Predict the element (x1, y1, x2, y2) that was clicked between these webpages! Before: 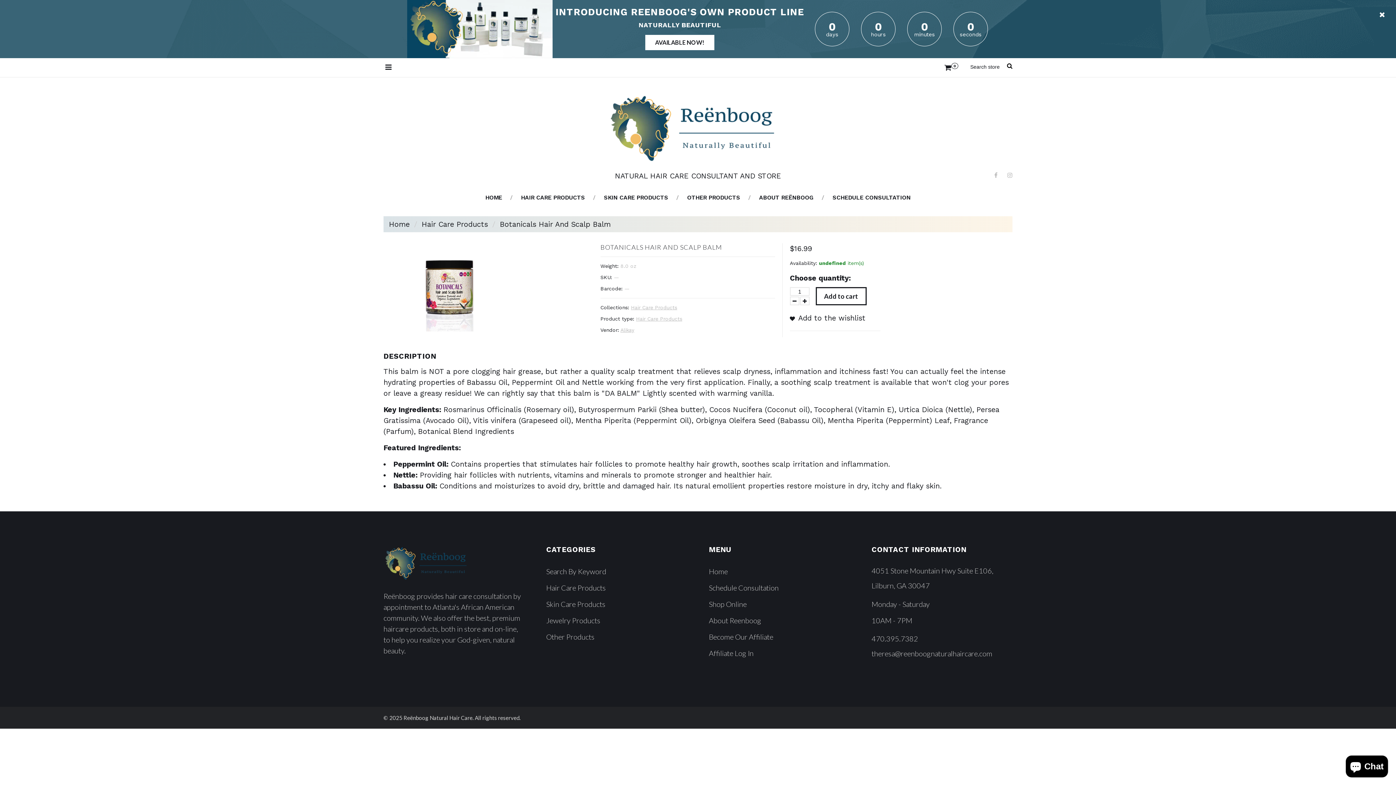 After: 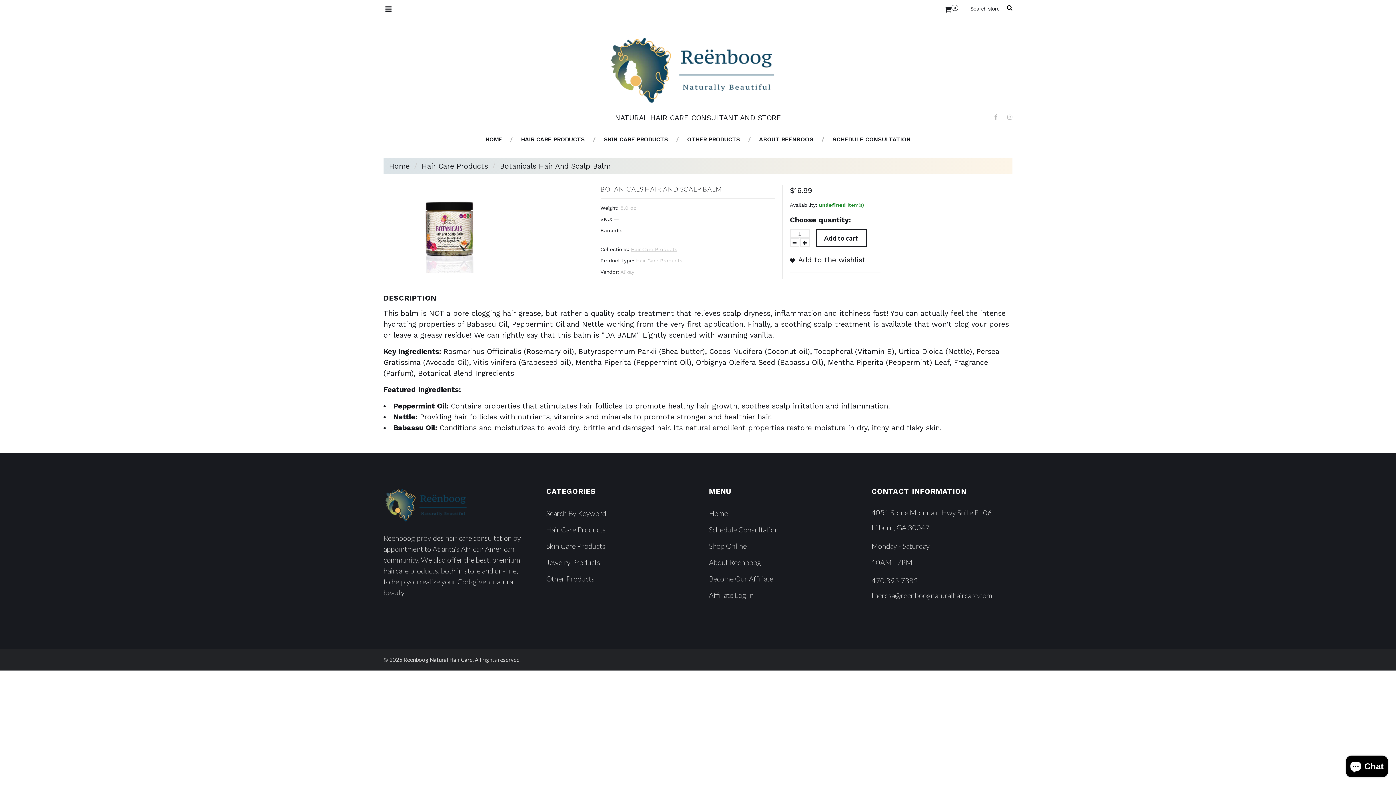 Action: bbox: (1379, 9, 1385, 20)